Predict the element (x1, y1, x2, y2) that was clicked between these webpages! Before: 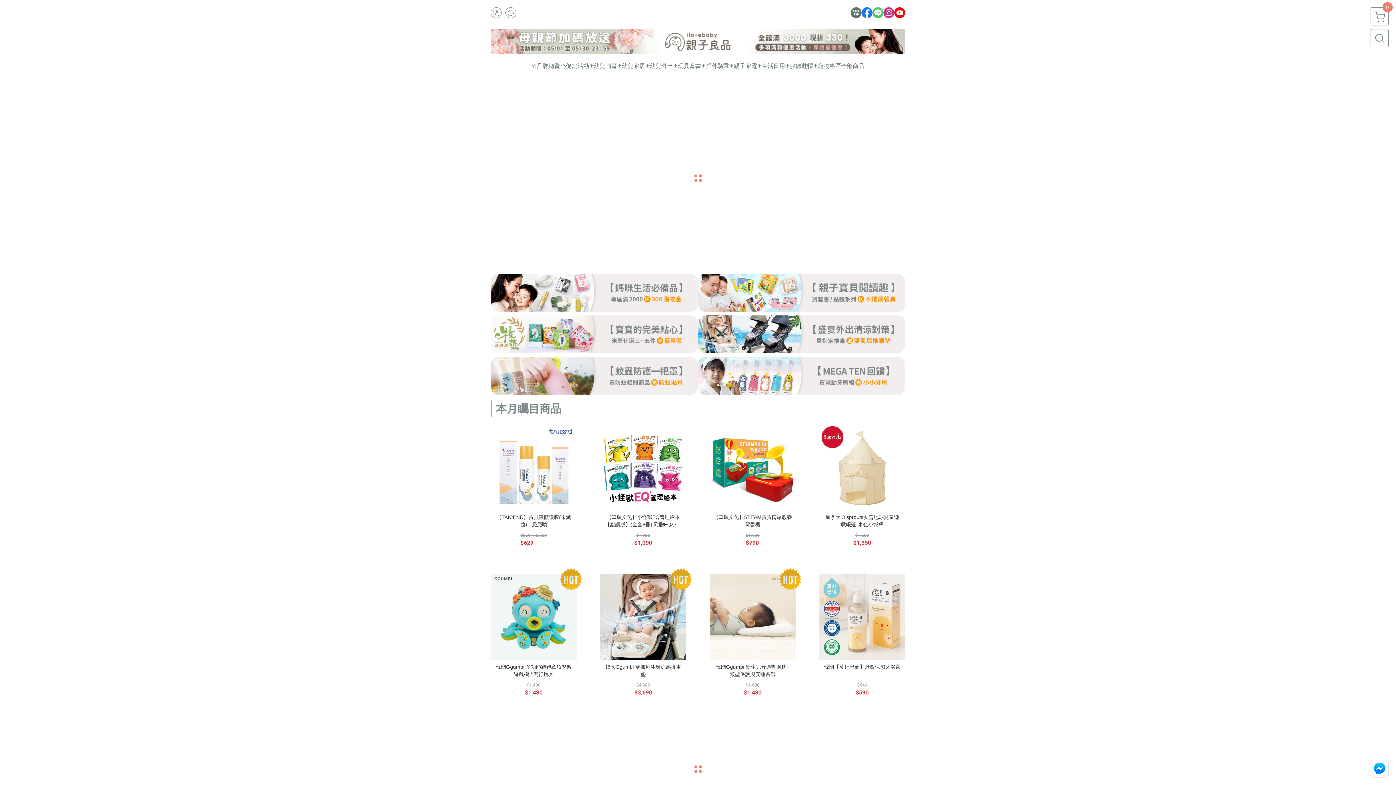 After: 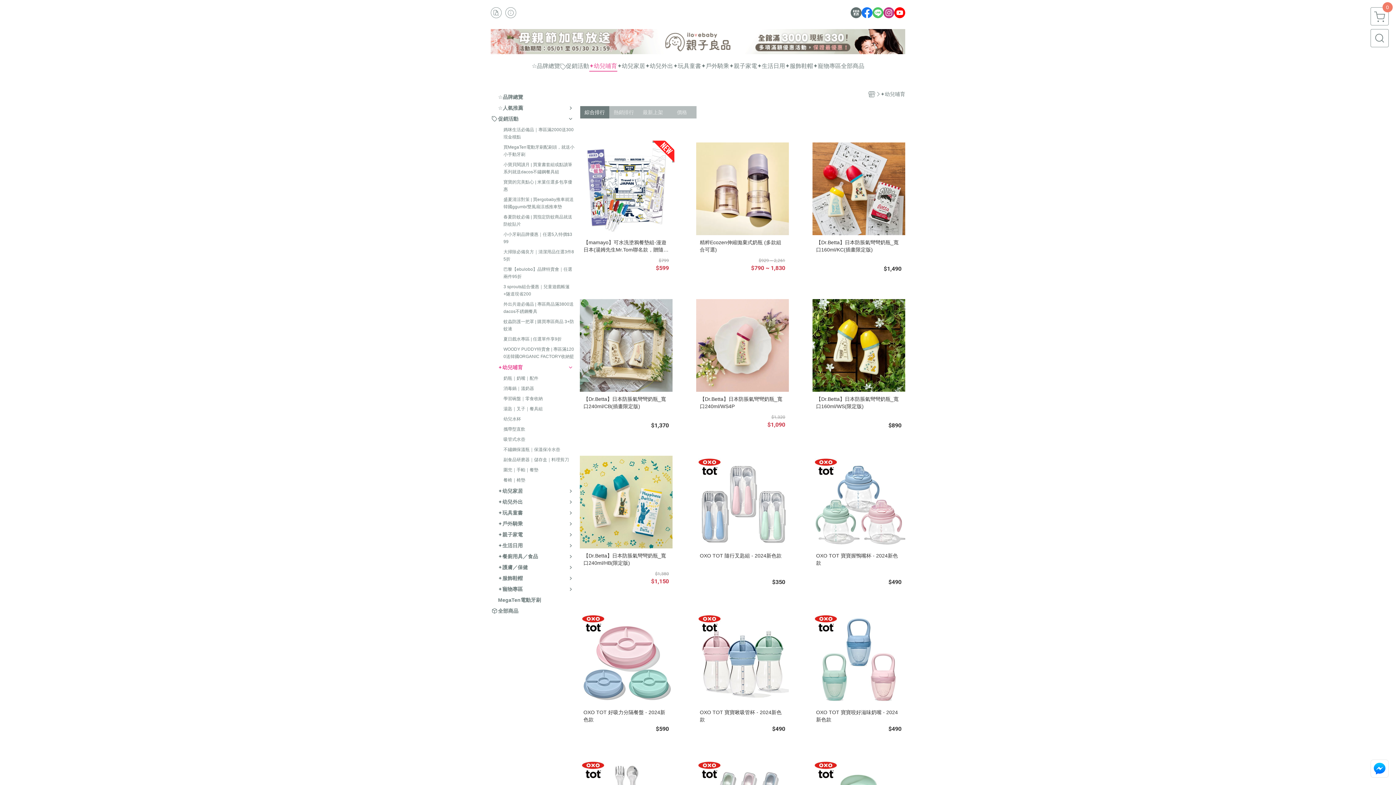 Action: bbox: (589, 61, 617, 71) label: ✦幼兒哺育